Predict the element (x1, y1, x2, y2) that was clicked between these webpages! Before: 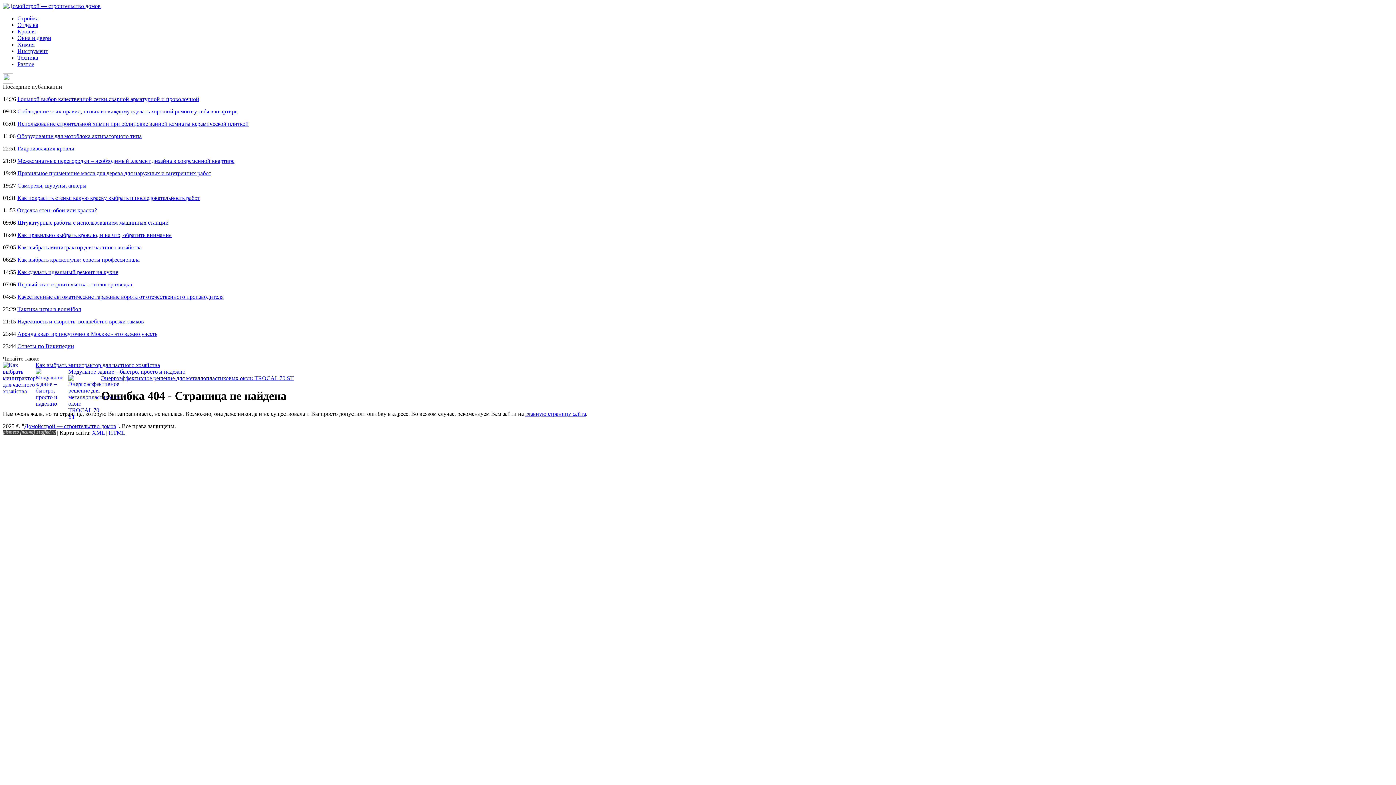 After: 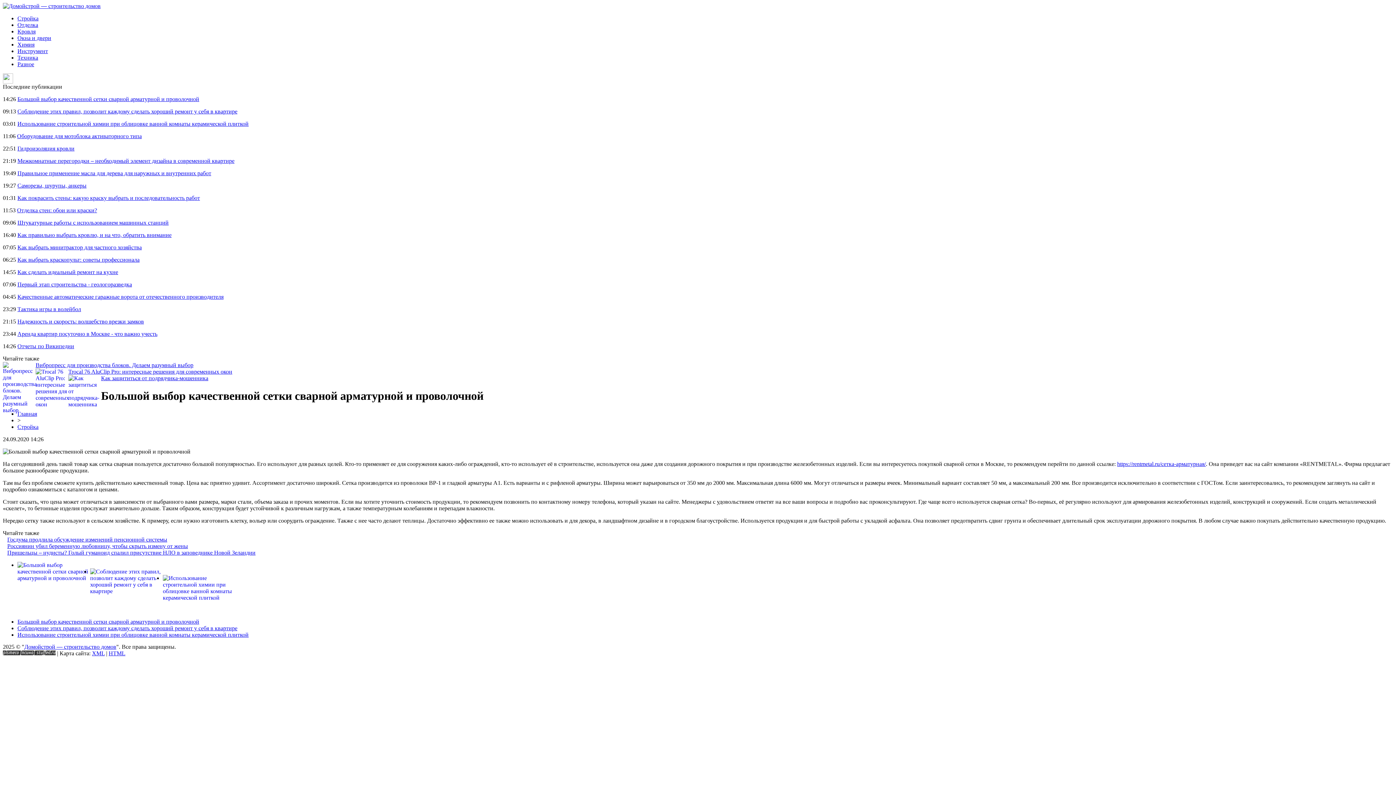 Action: bbox: (17, 96, 199, 102) label: Большой выбор качественной сетки сварной арматурной и проволочной